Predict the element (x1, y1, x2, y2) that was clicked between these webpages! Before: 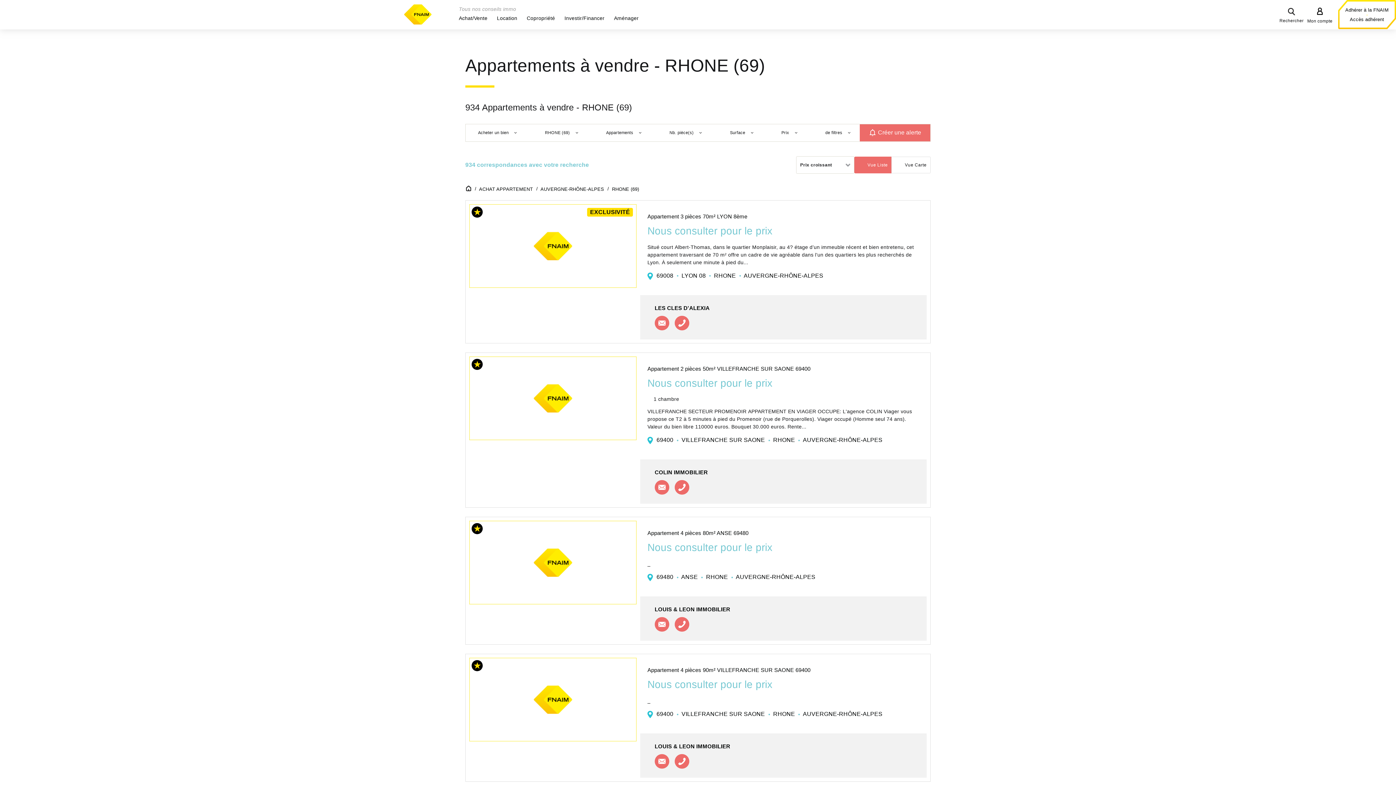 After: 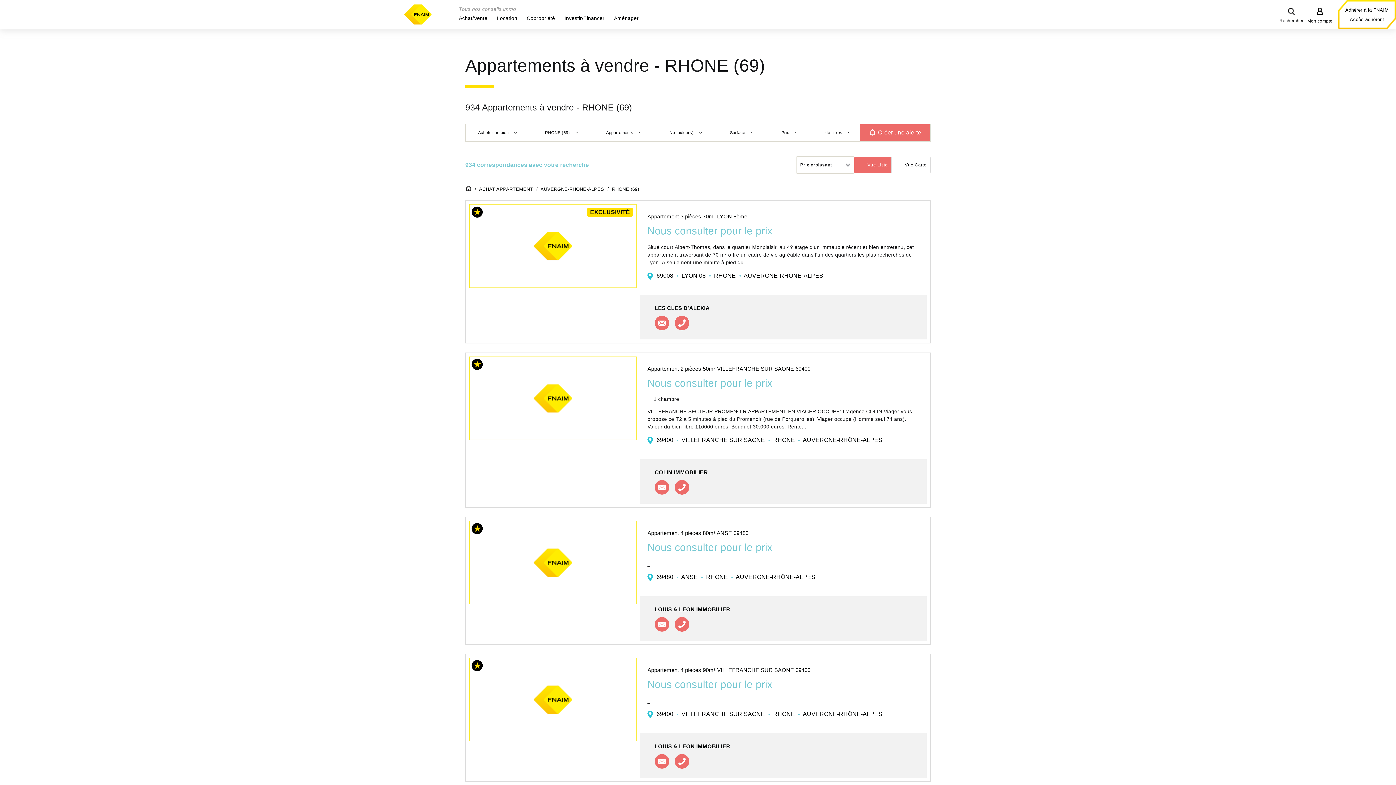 Action: bbox: (469, 658, 636, 778)